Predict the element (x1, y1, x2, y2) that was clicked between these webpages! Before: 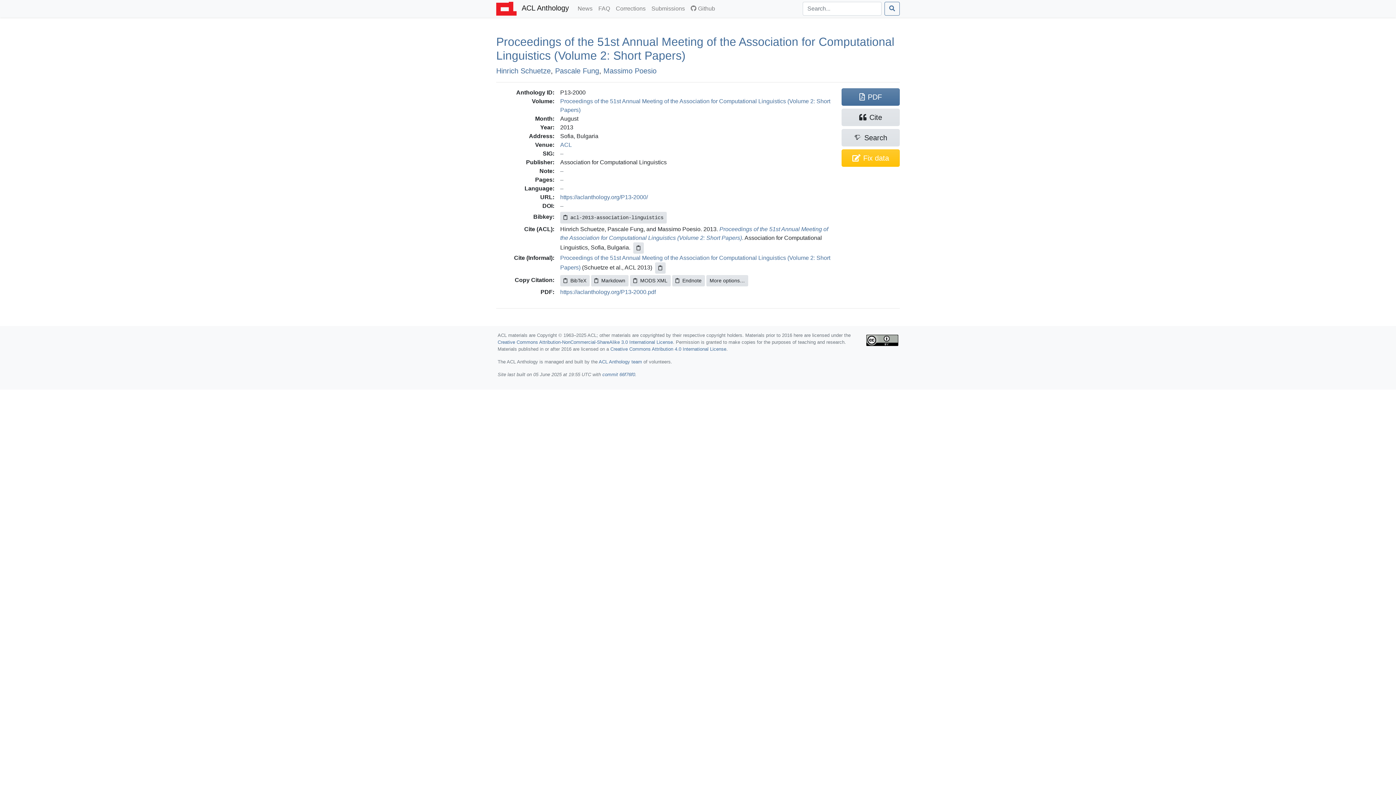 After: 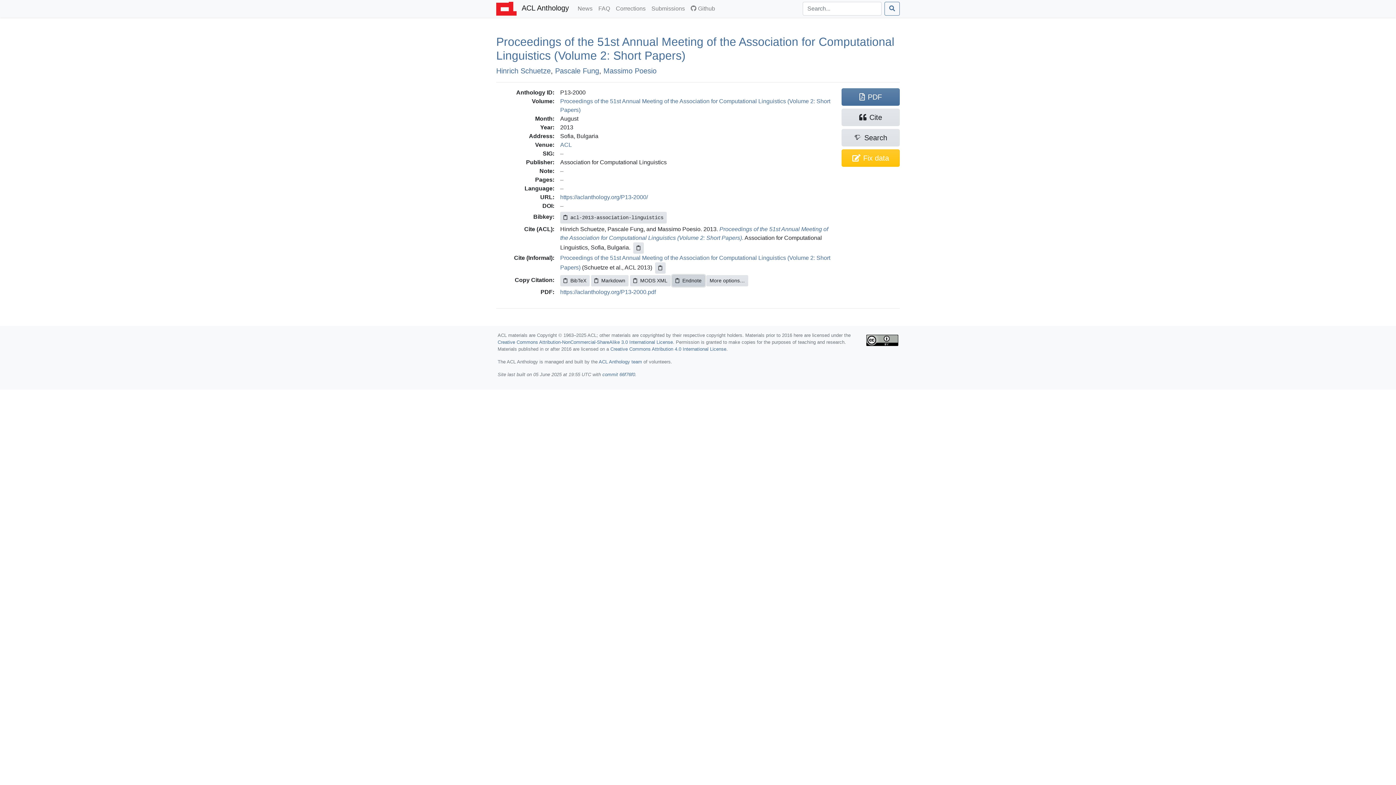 Action: label: Endnote bbox: (672, 275, 705, 286)